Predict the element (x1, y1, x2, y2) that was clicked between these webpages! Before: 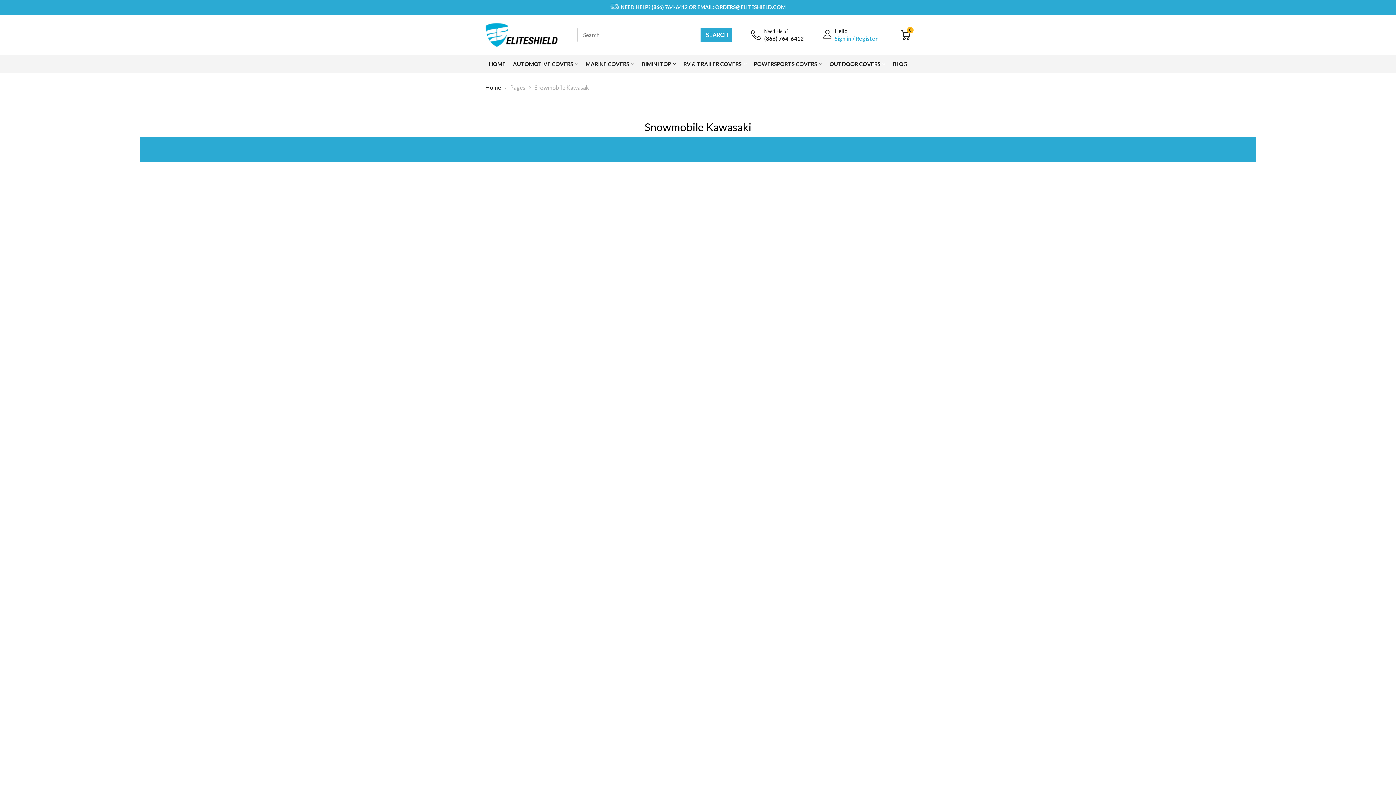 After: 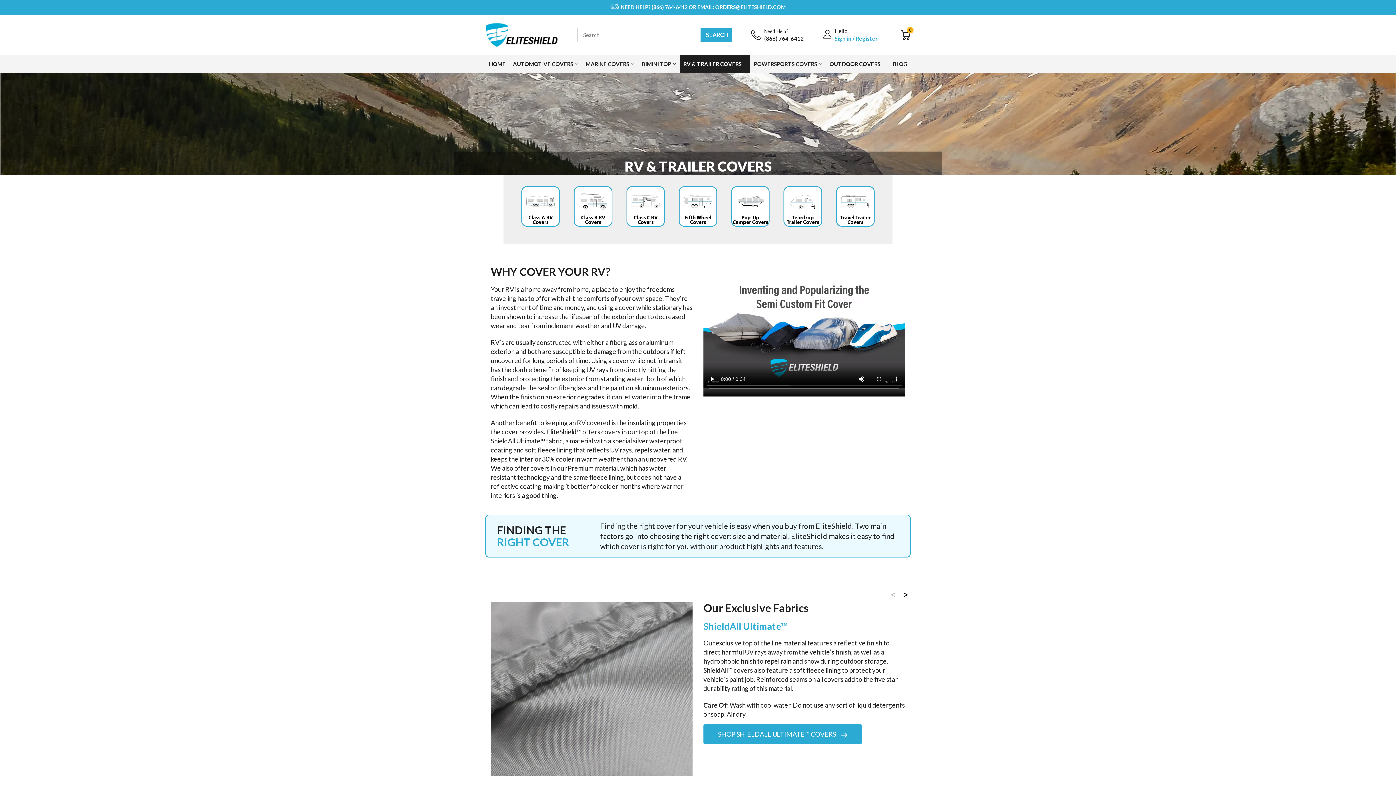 Action: label: RV & TRAILER COVERS bbox: (683, 54, 741, 73)